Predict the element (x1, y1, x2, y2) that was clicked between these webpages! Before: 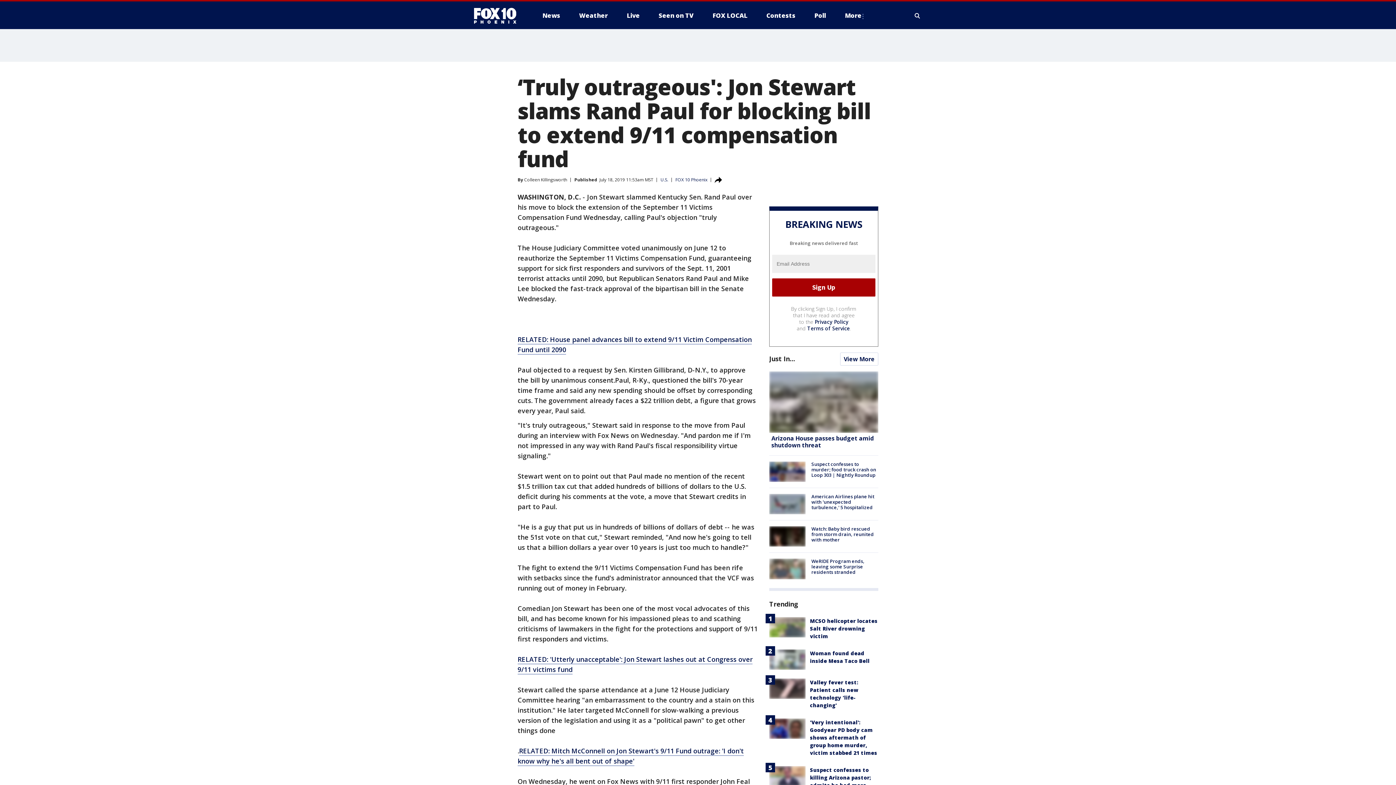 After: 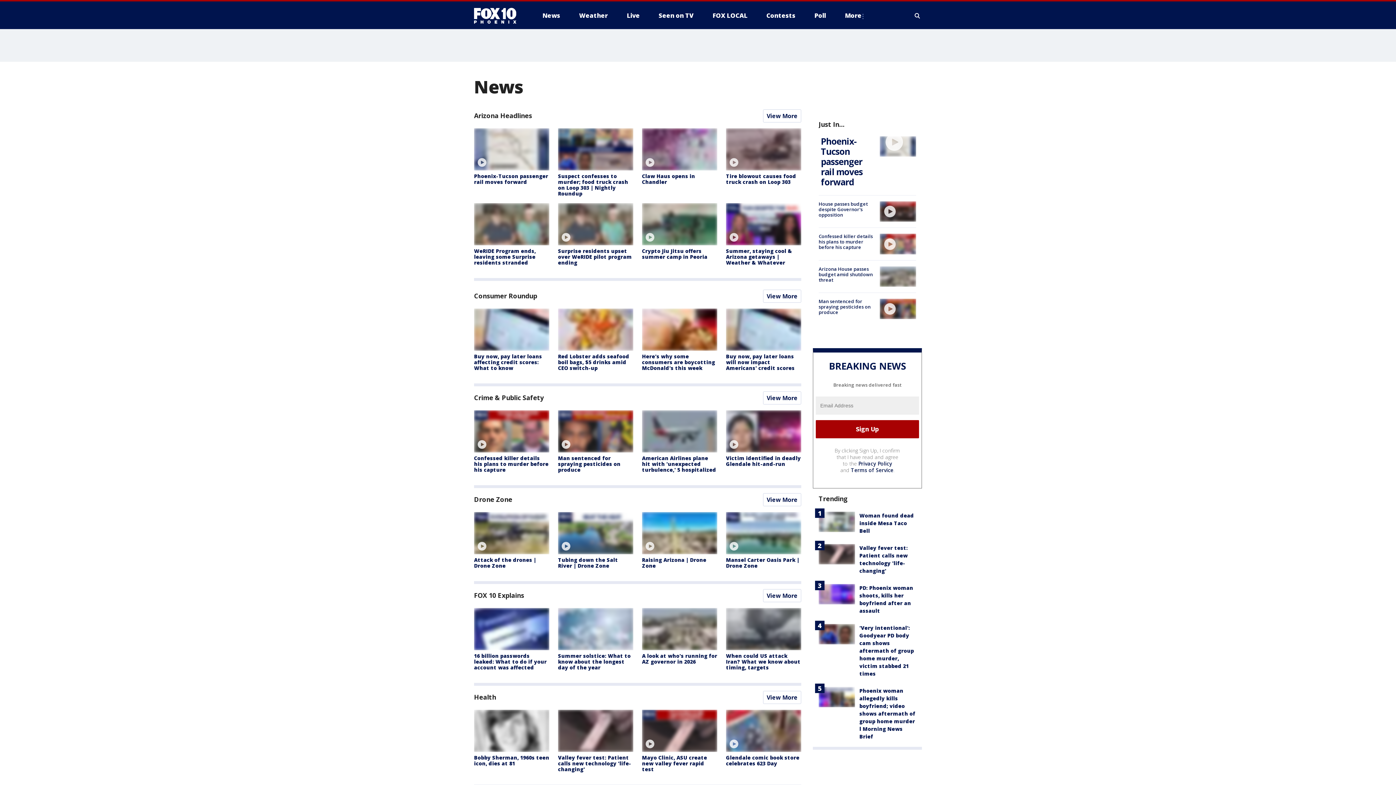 Action: bbox: (536, 9, 566, 21) label: News